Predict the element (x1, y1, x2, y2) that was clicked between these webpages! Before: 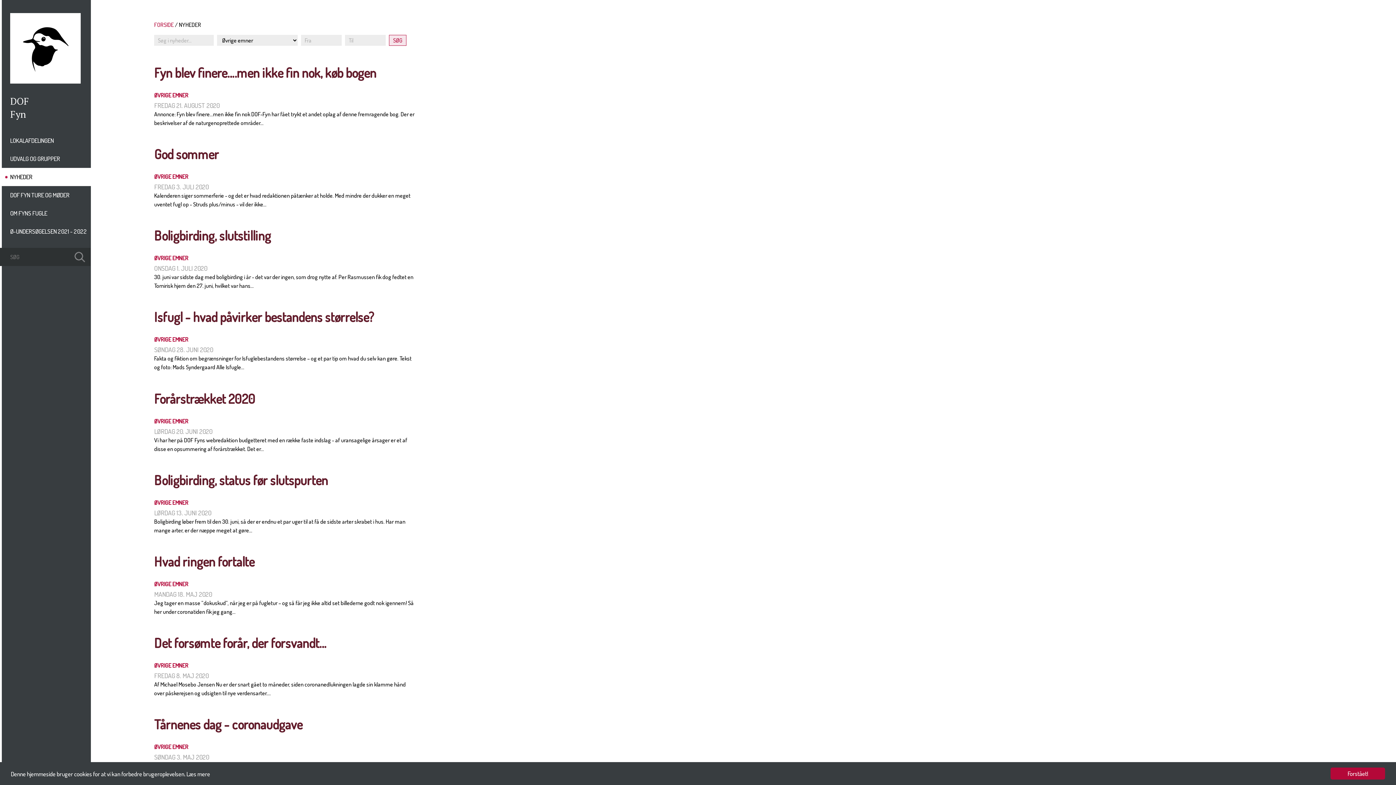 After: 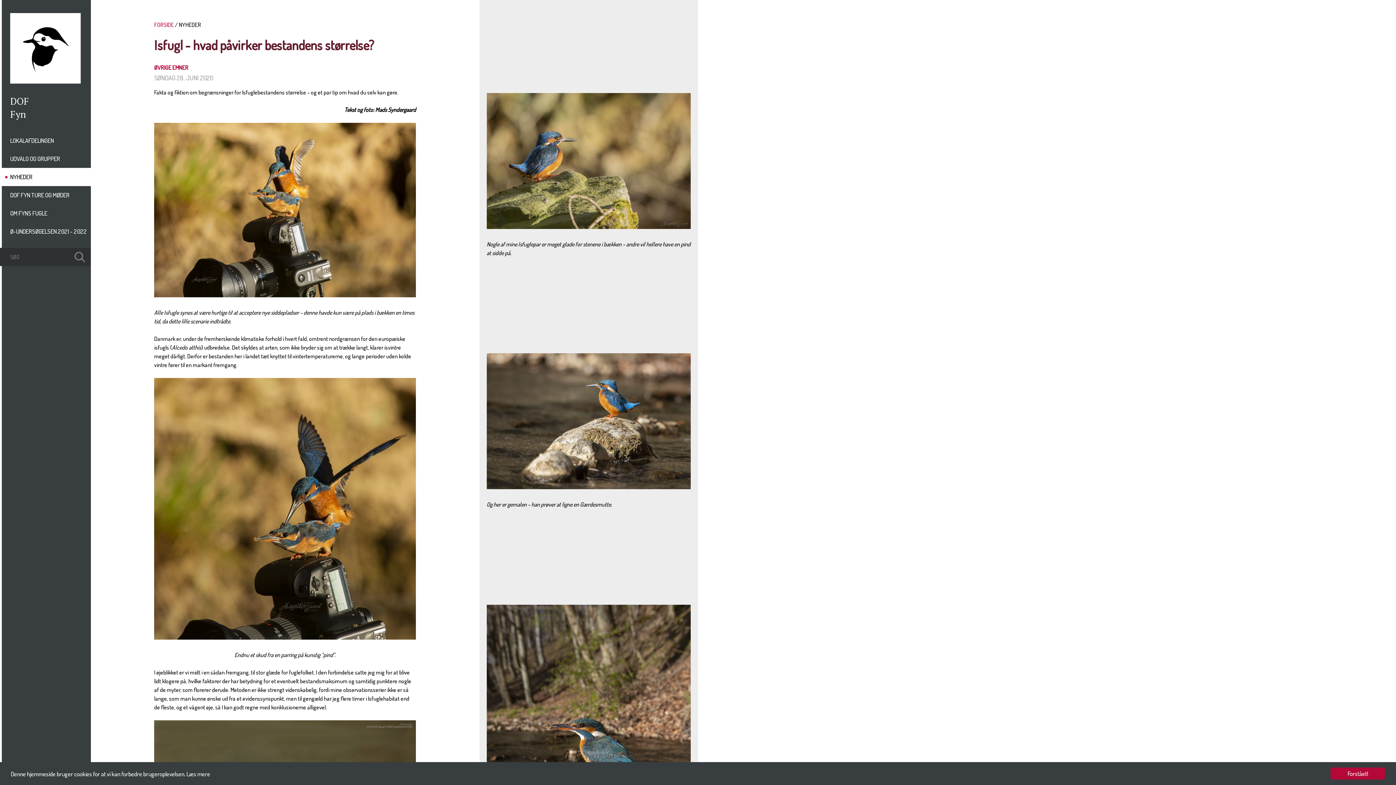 Action: bbox: (154, 308, 373, 325) label: Isfugl - hvad påvirker bestandens størrelse?